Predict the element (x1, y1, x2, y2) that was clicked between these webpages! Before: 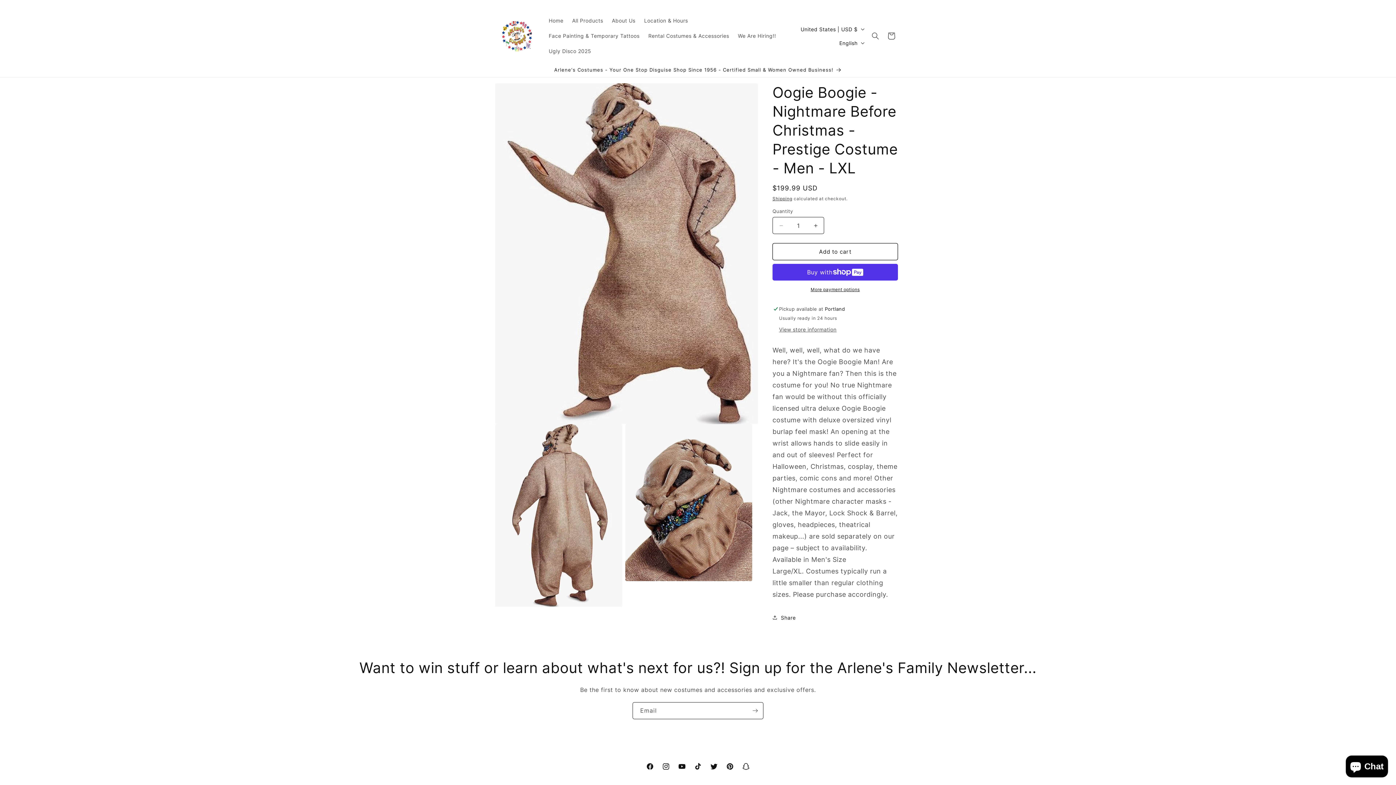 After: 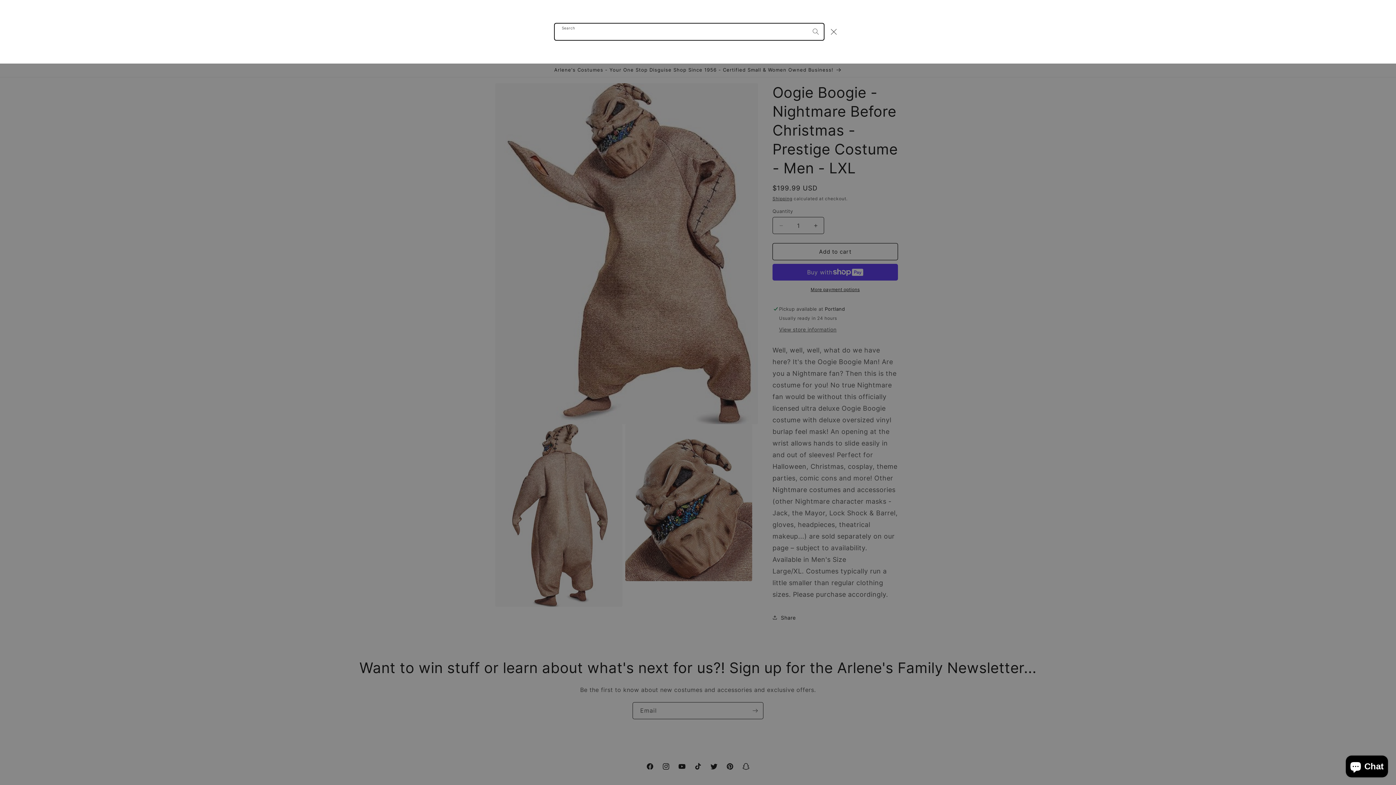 Action: bbox: (867, 28, 883, 44) label: Search